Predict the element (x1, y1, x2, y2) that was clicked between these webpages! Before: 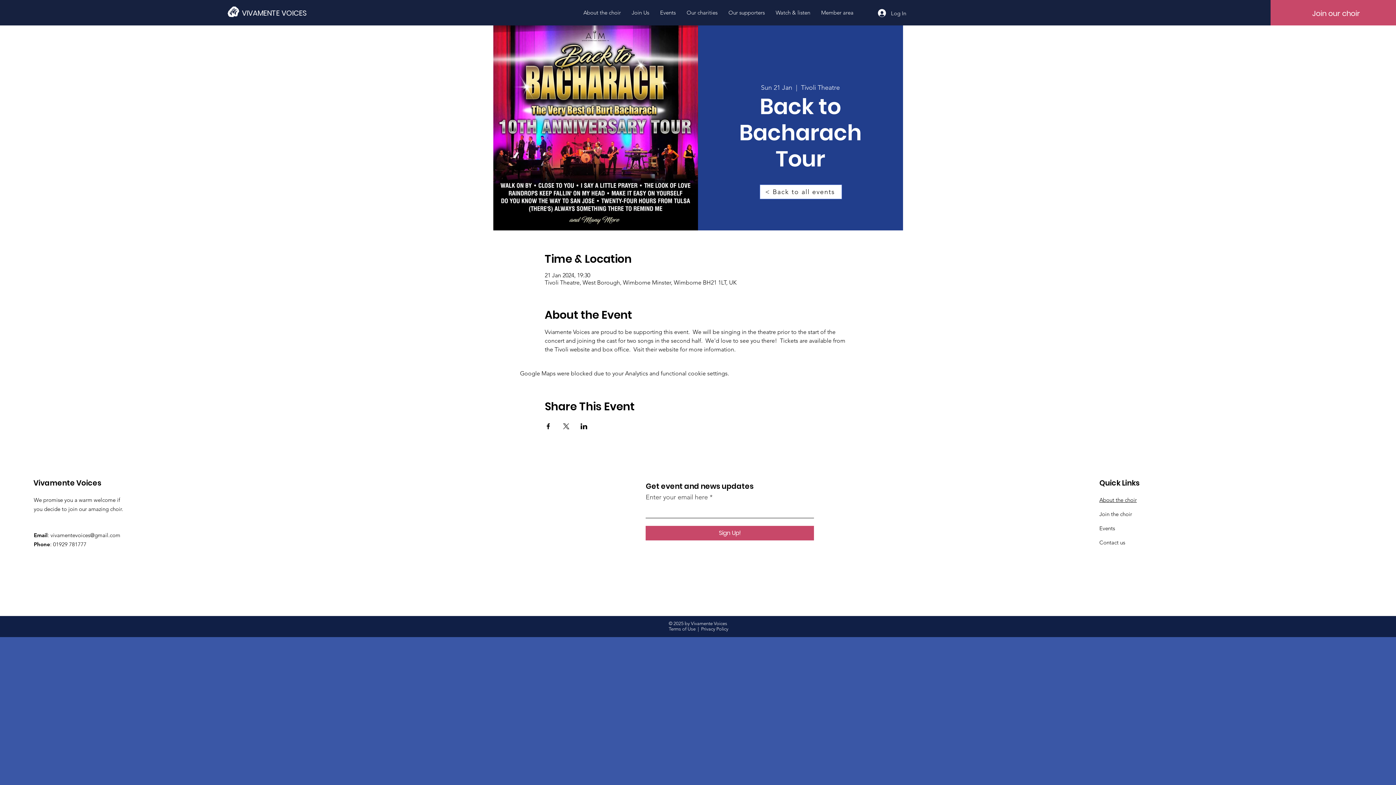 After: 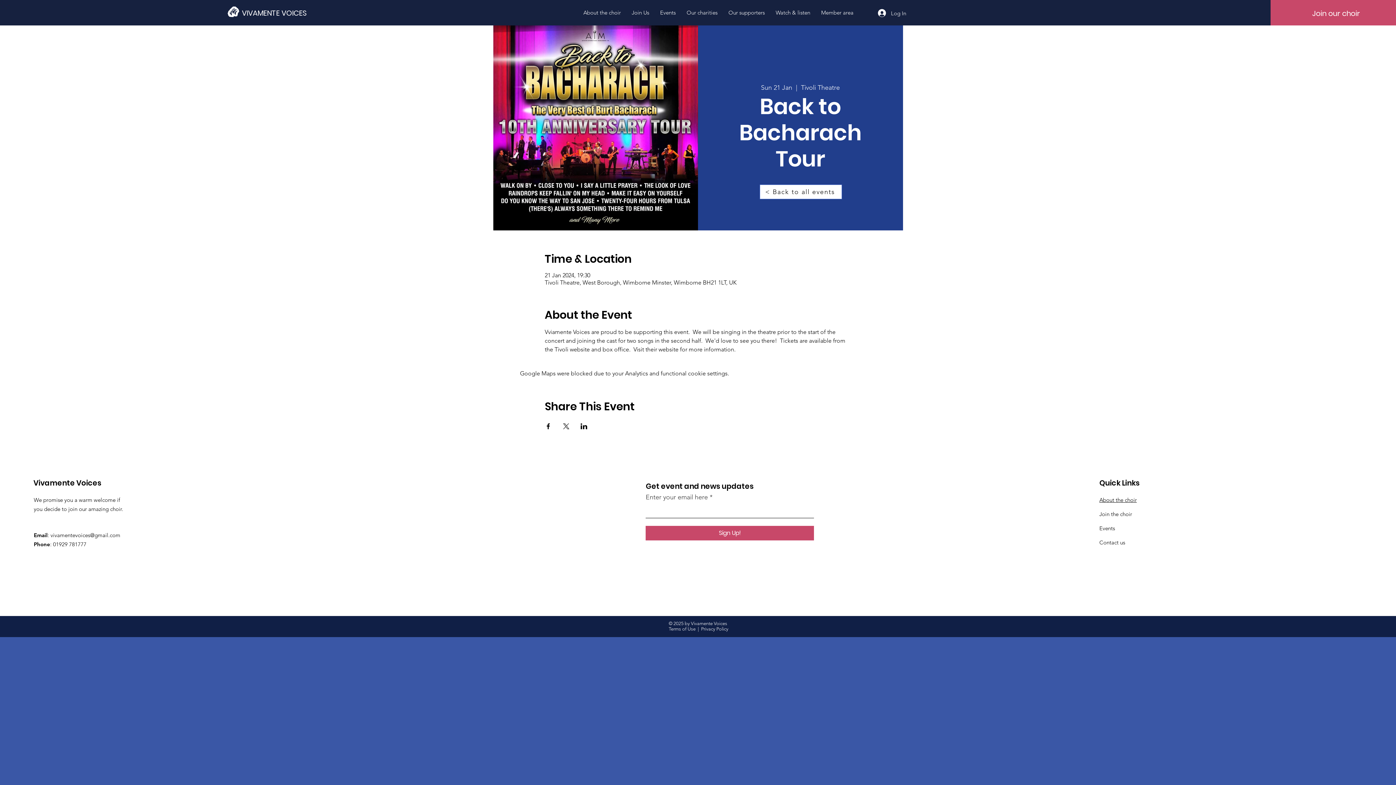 Action: label: Share event on X bbox: (562, 423, 569, 429)